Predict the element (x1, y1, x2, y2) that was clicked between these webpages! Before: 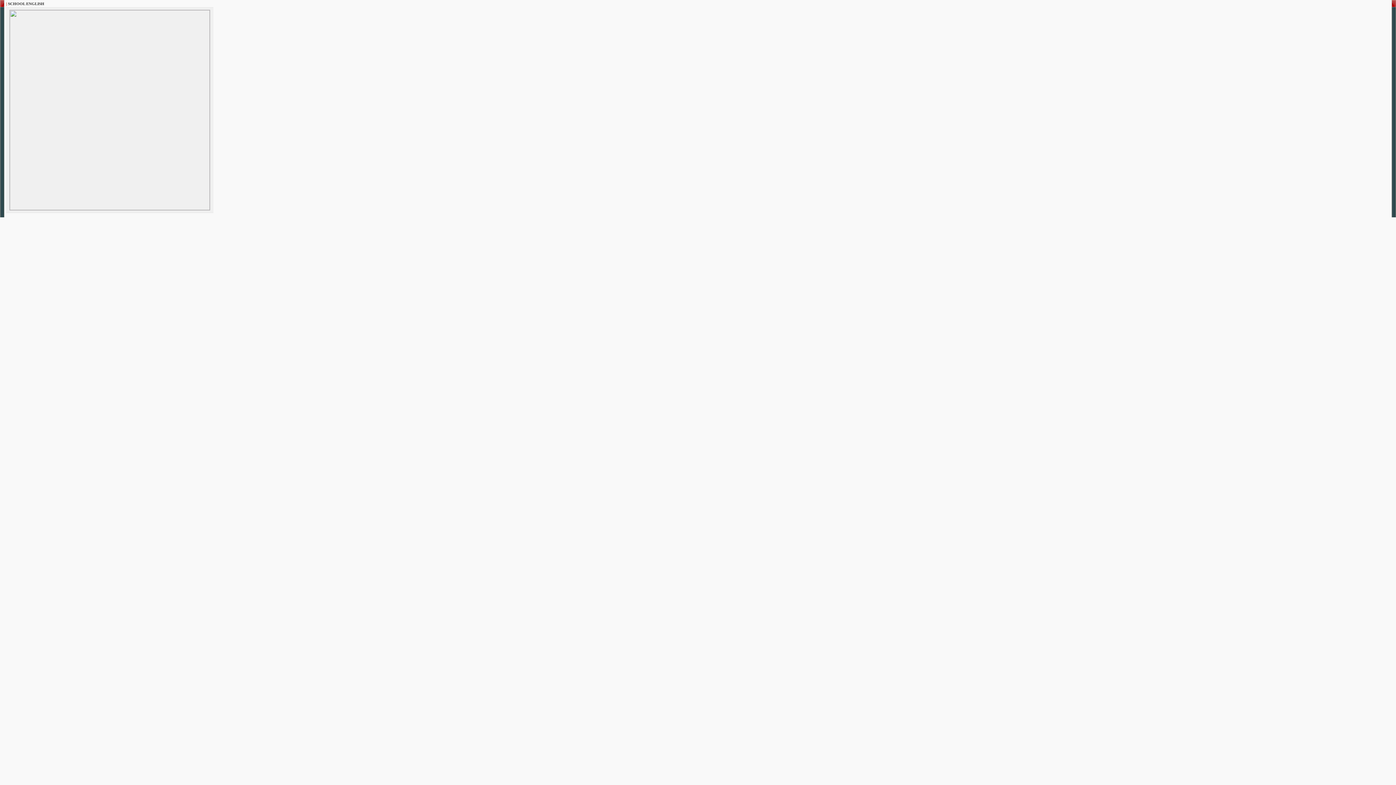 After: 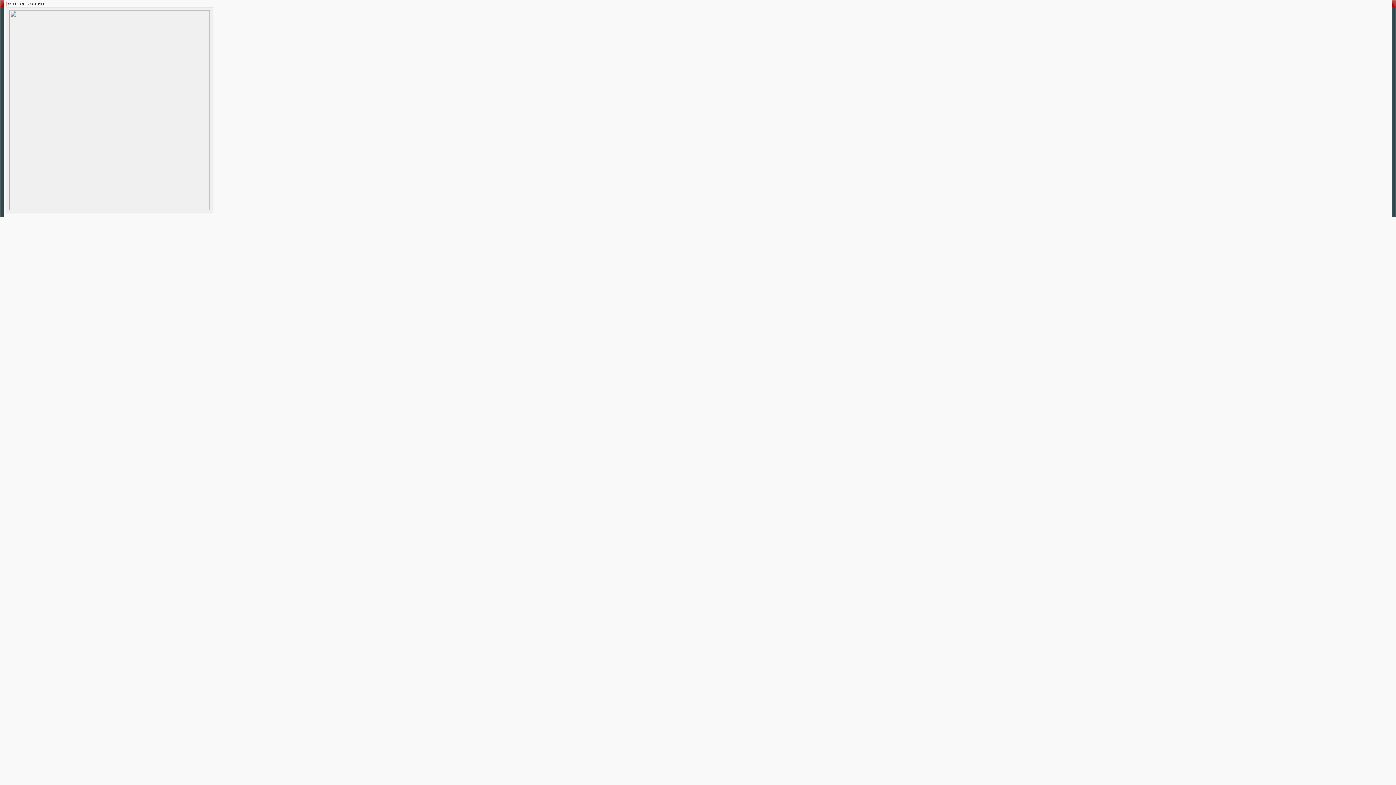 Action: bbox: (9, 206, 210, 210)